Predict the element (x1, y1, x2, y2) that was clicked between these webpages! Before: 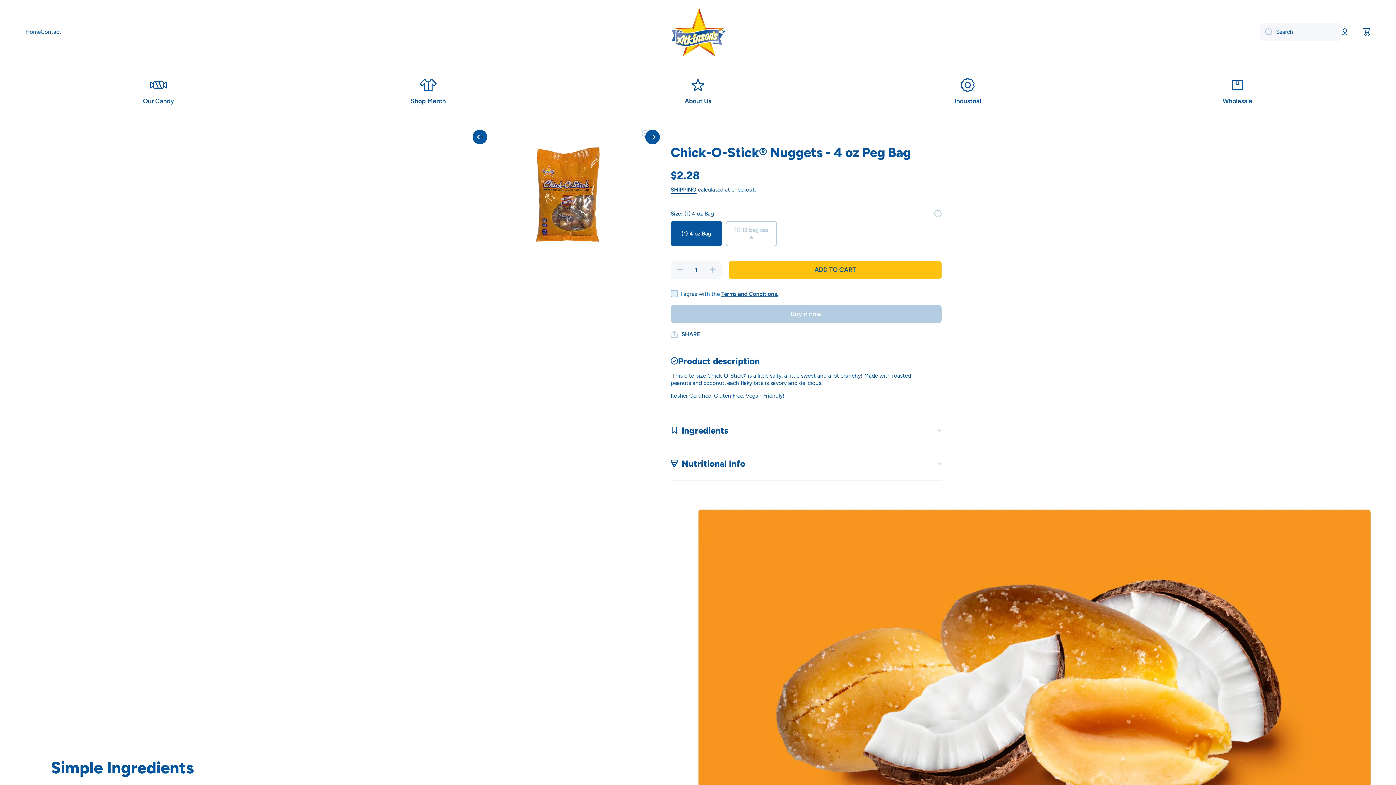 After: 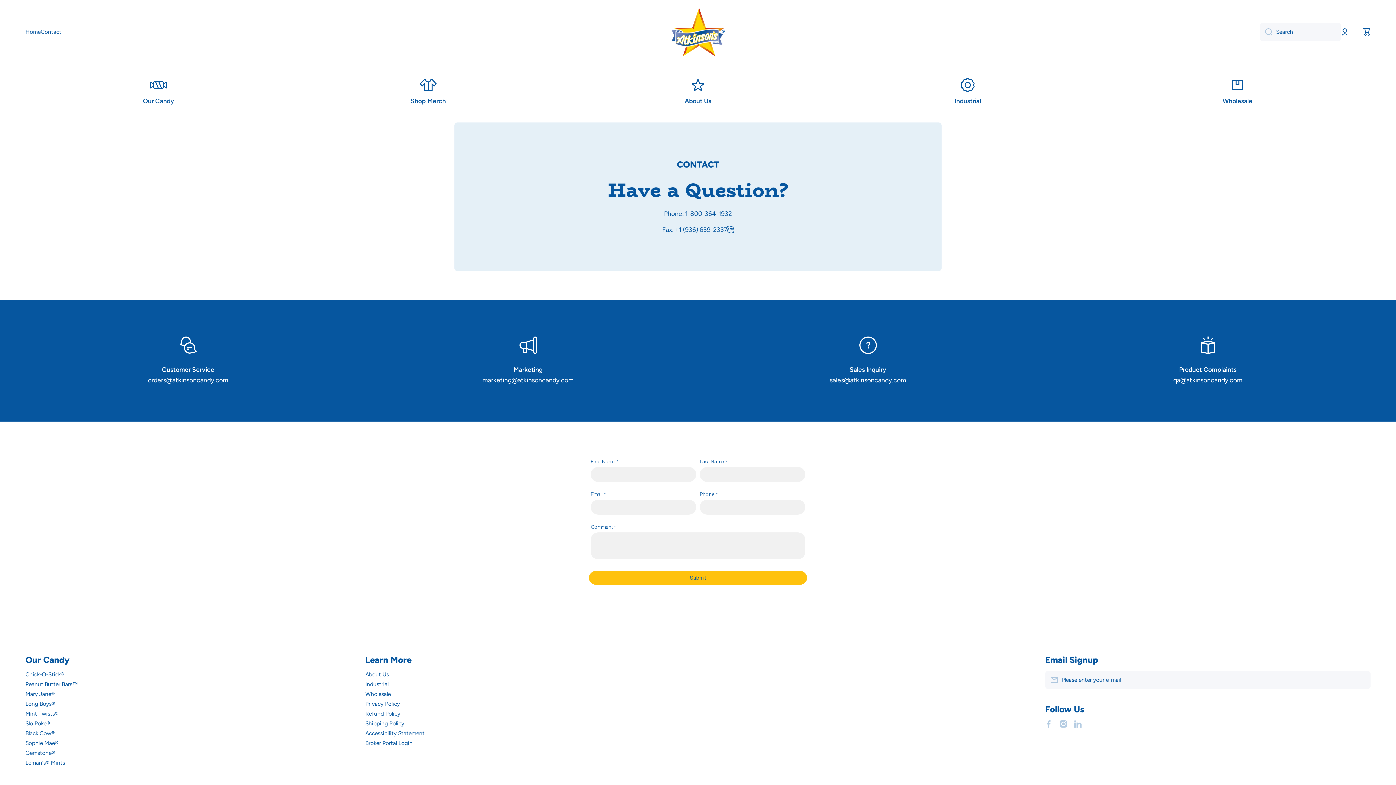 Action: bbox: (40, 28, 61, 35) label: Contact